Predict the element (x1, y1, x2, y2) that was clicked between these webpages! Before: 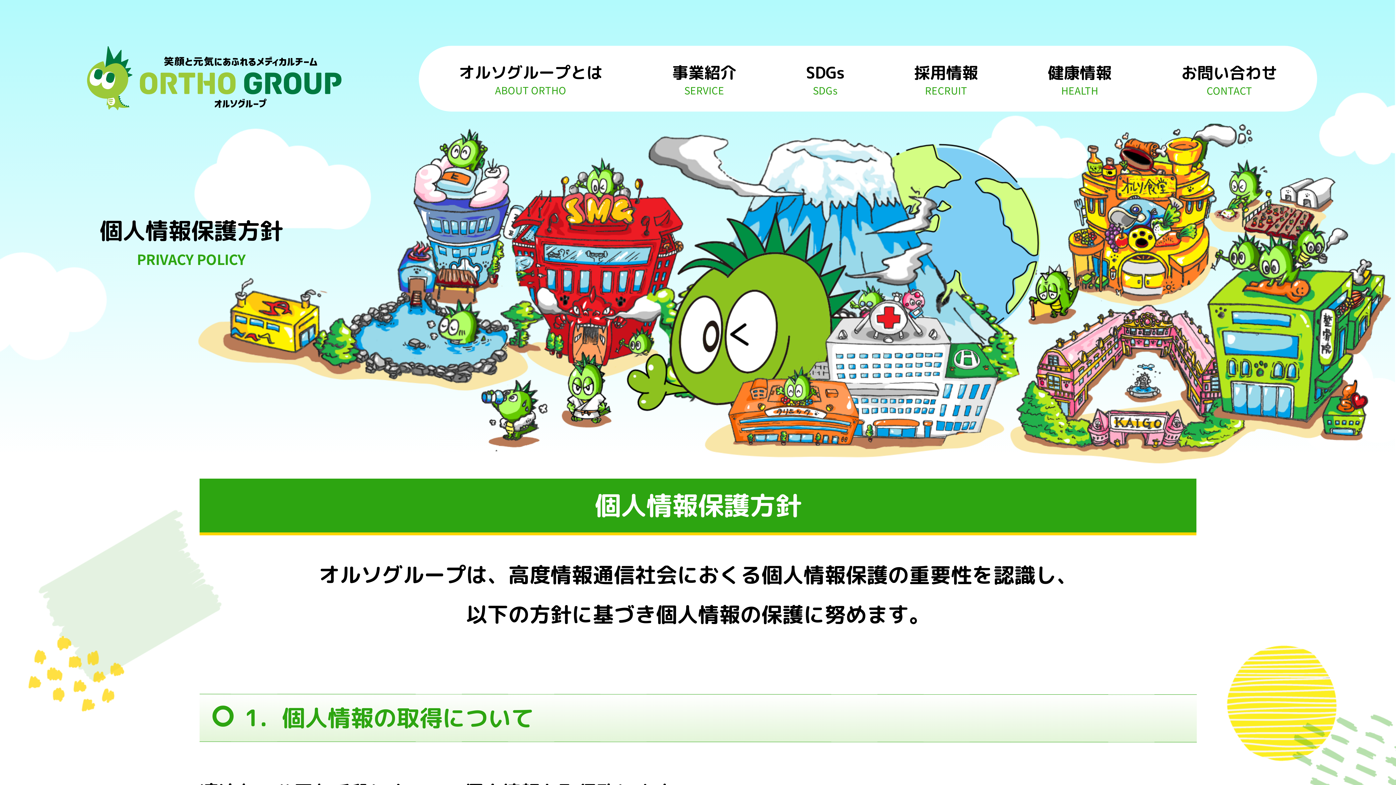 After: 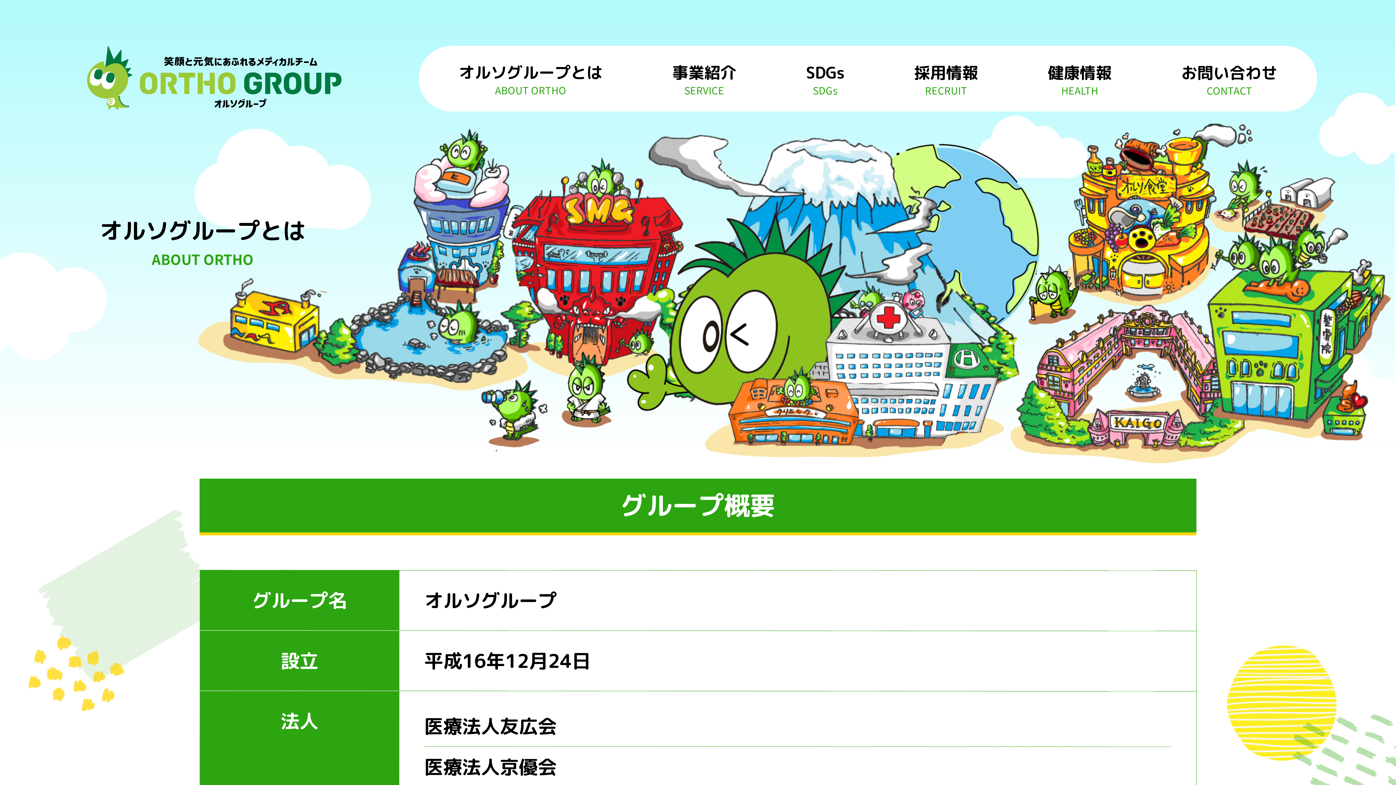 Action: label: オルソグループとは
ABOUT ORTHO bbox: (458, 61, 602, 95)